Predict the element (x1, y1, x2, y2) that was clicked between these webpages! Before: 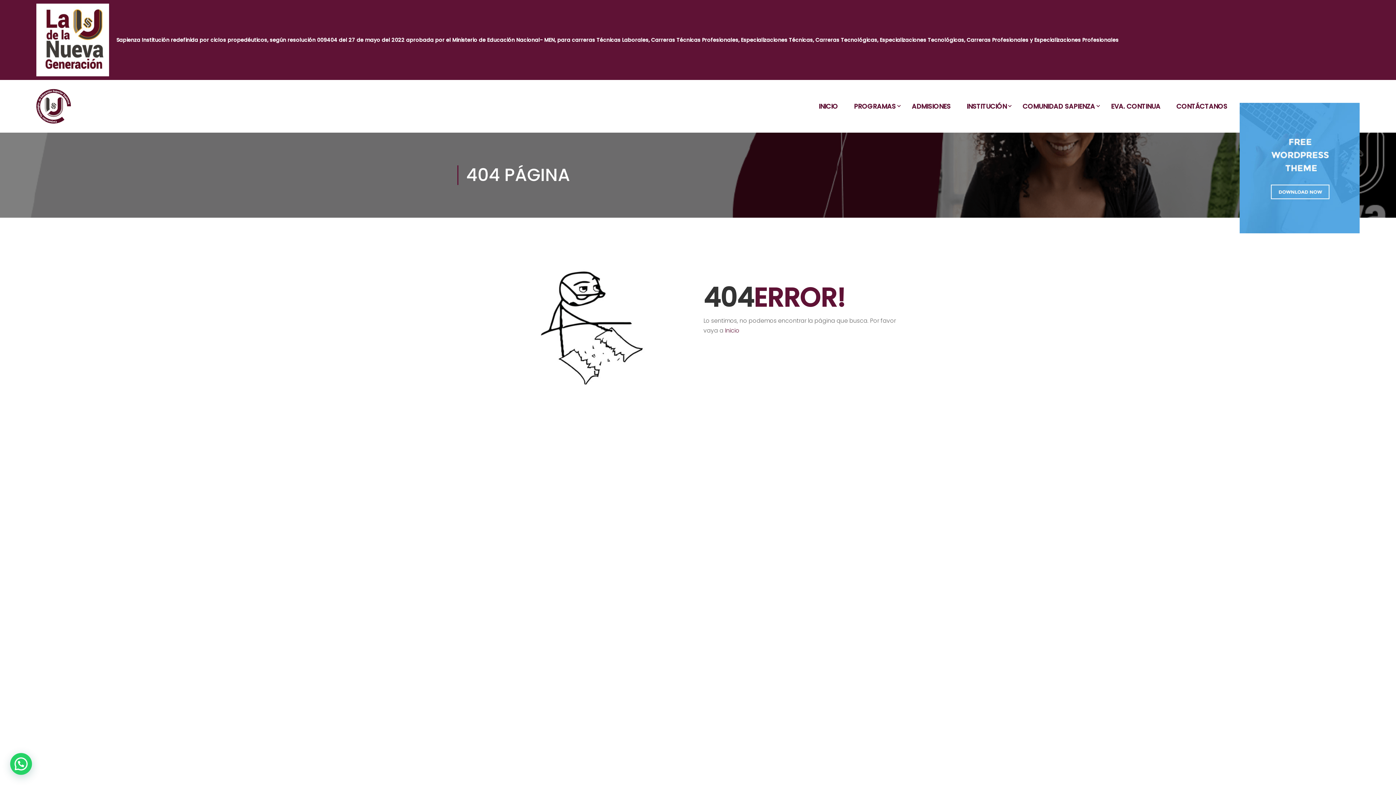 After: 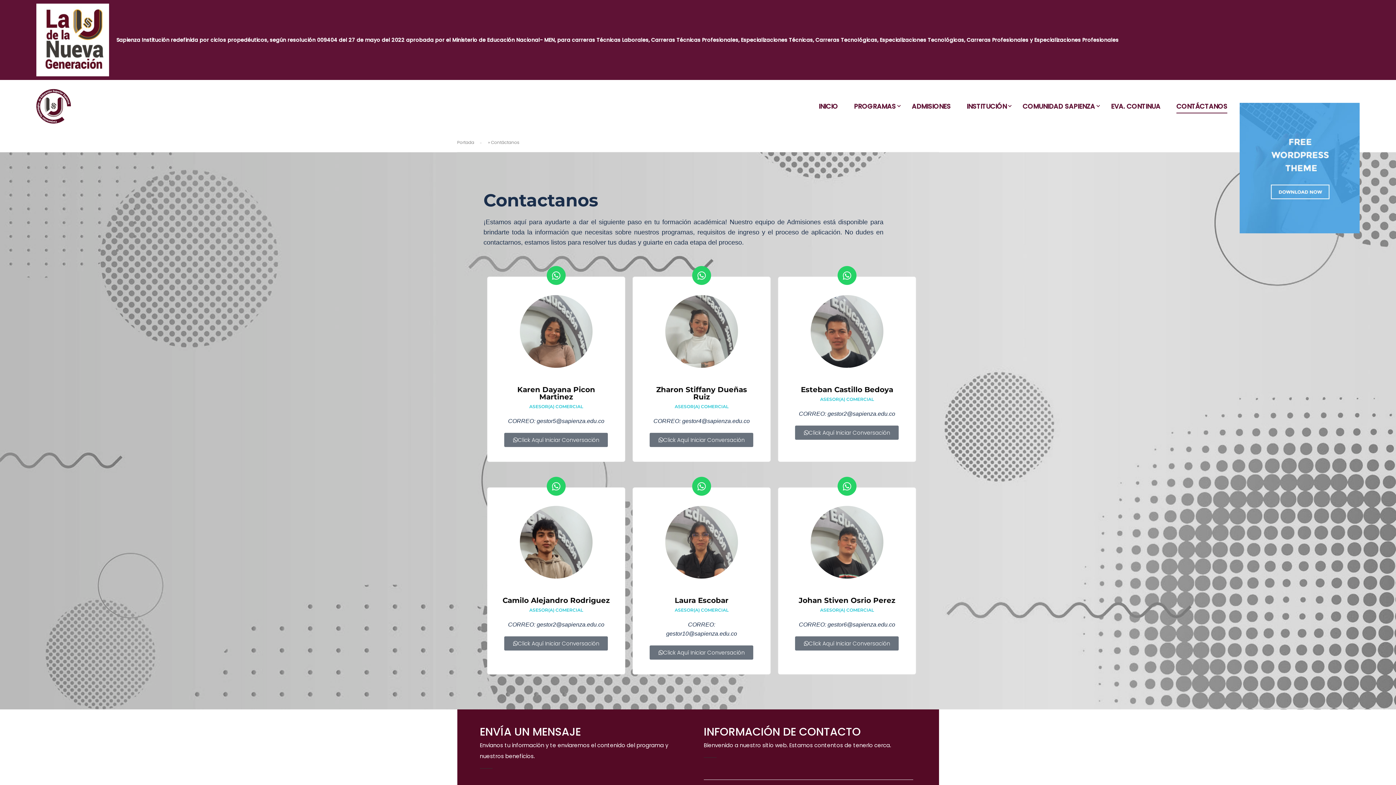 Action: bbox: (1169, 98, 1234, 120) label: CONTÁCTANOS